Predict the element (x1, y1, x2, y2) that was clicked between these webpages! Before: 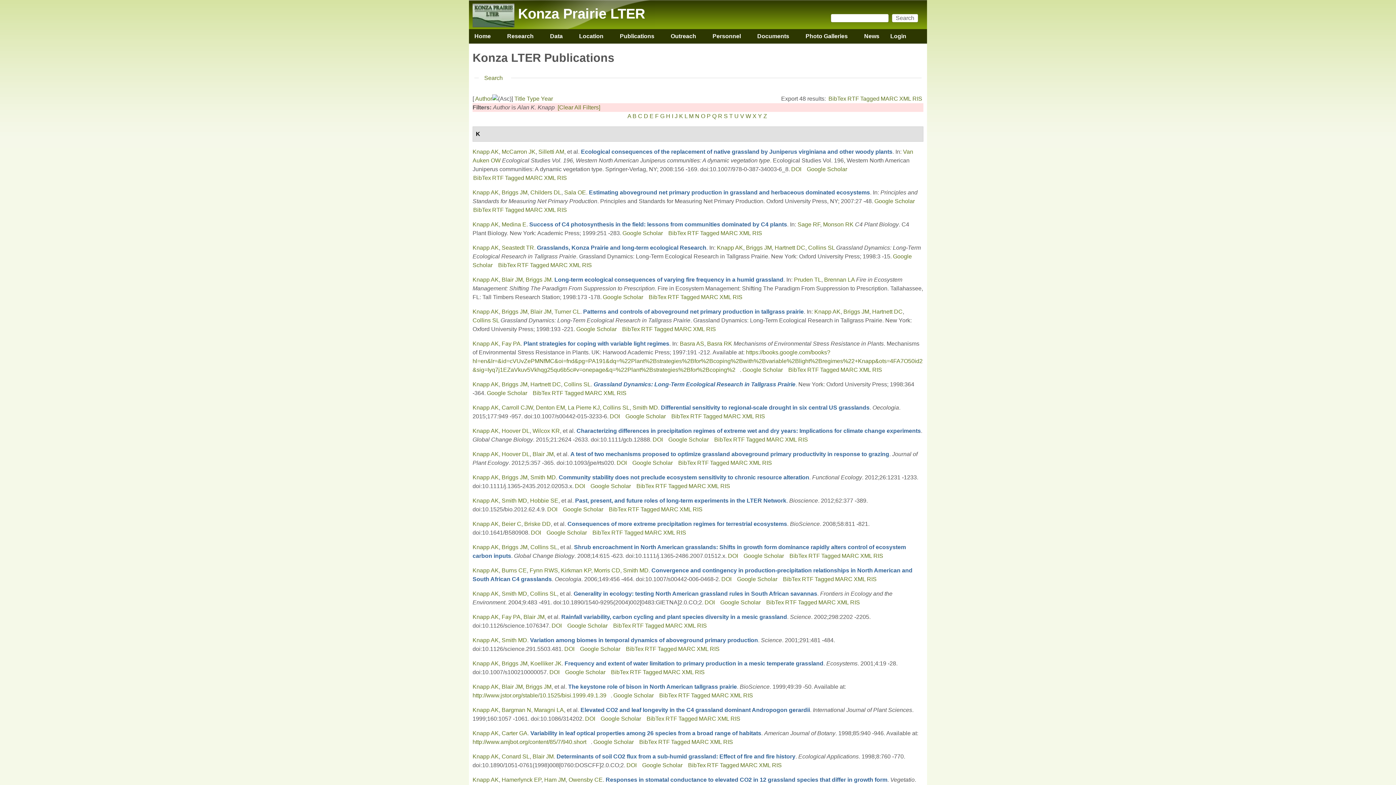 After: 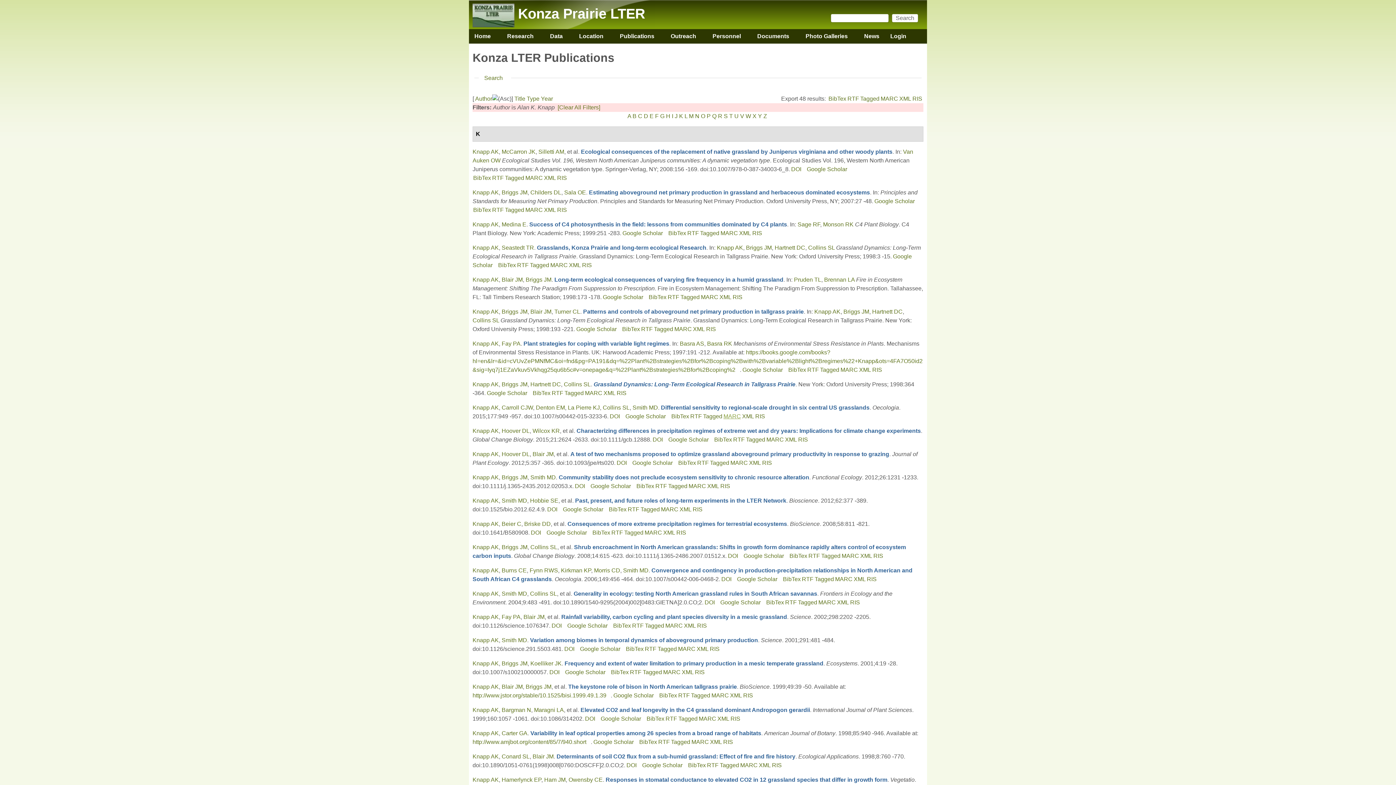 Action: label: MARC bbox: (723, 413, 741, 419)